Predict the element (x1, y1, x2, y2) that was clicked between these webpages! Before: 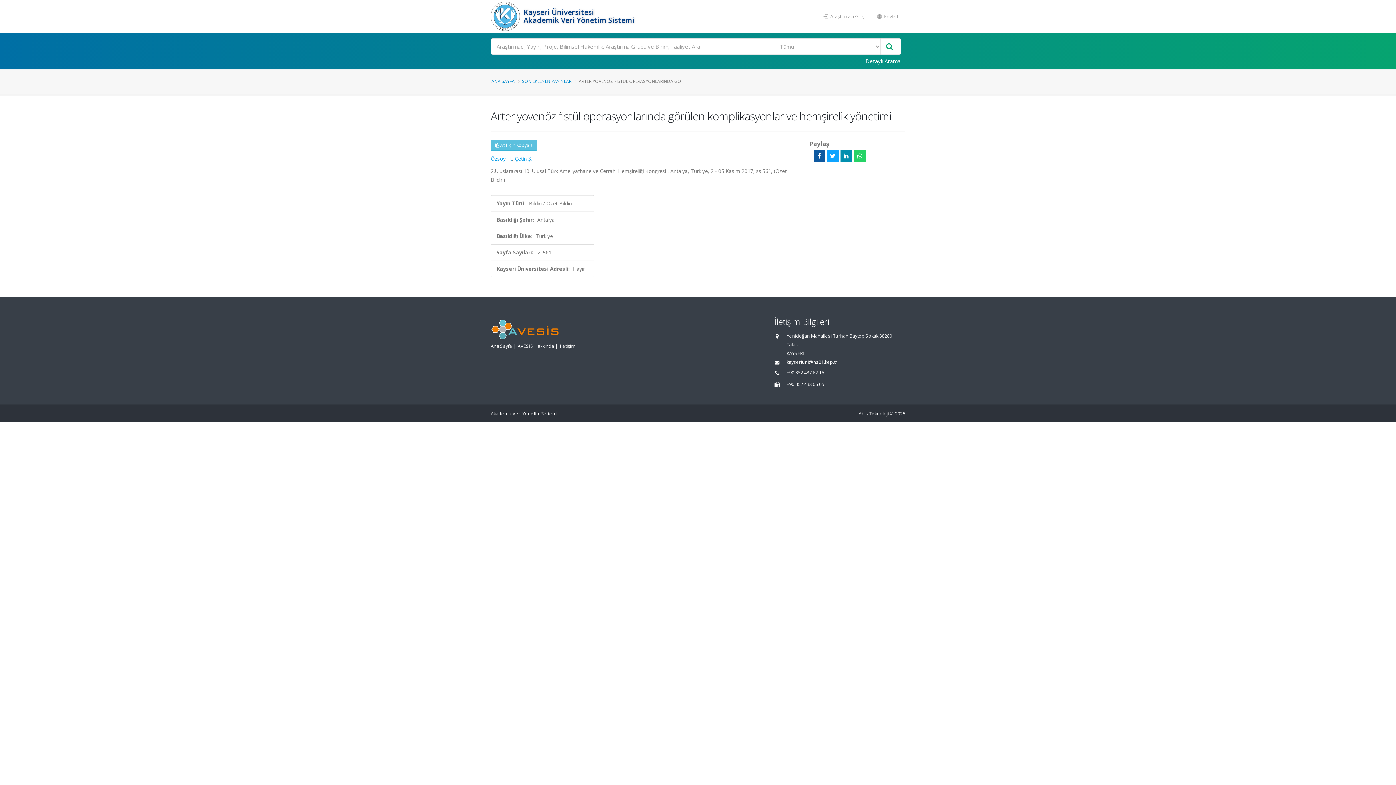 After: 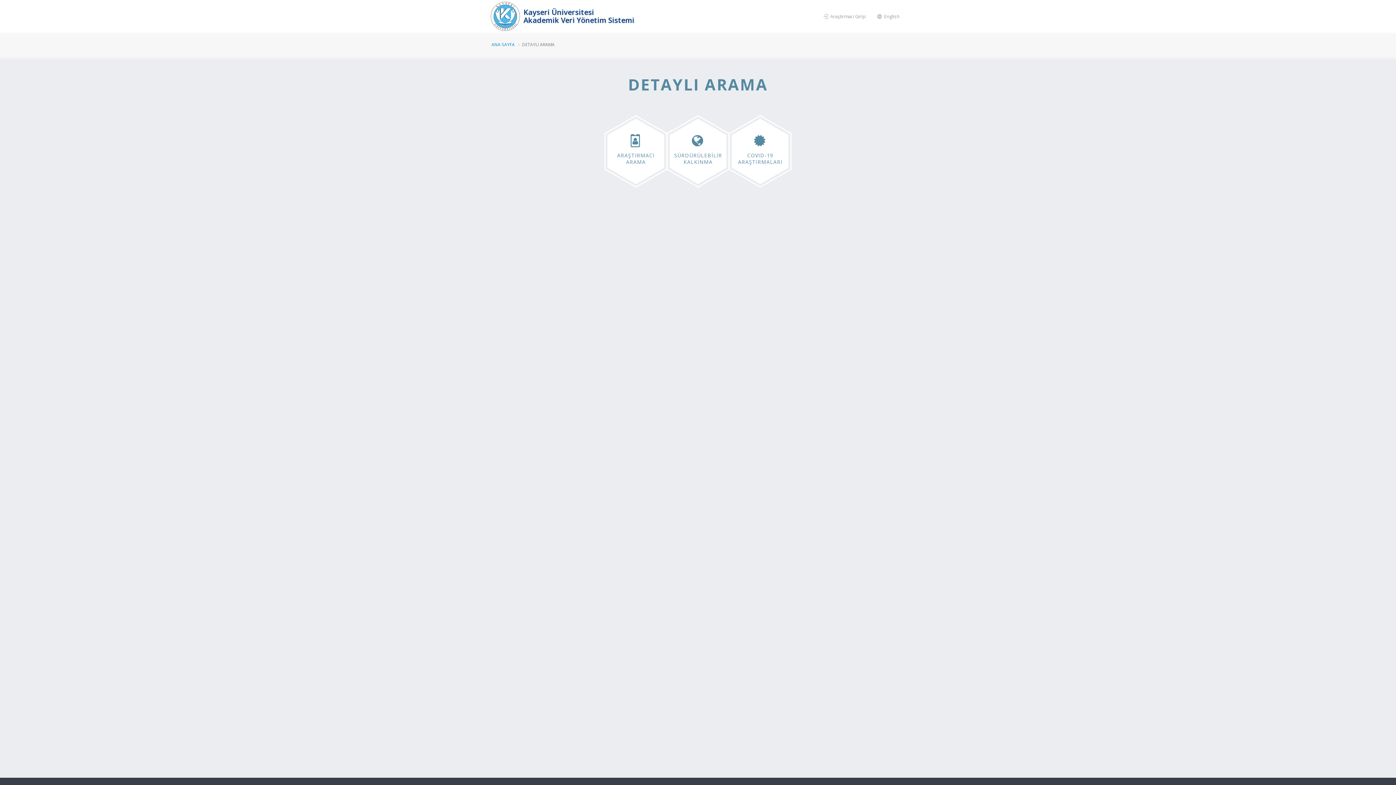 Action: bbox: (861, 54, 905, 67) label: Detaylı Arama